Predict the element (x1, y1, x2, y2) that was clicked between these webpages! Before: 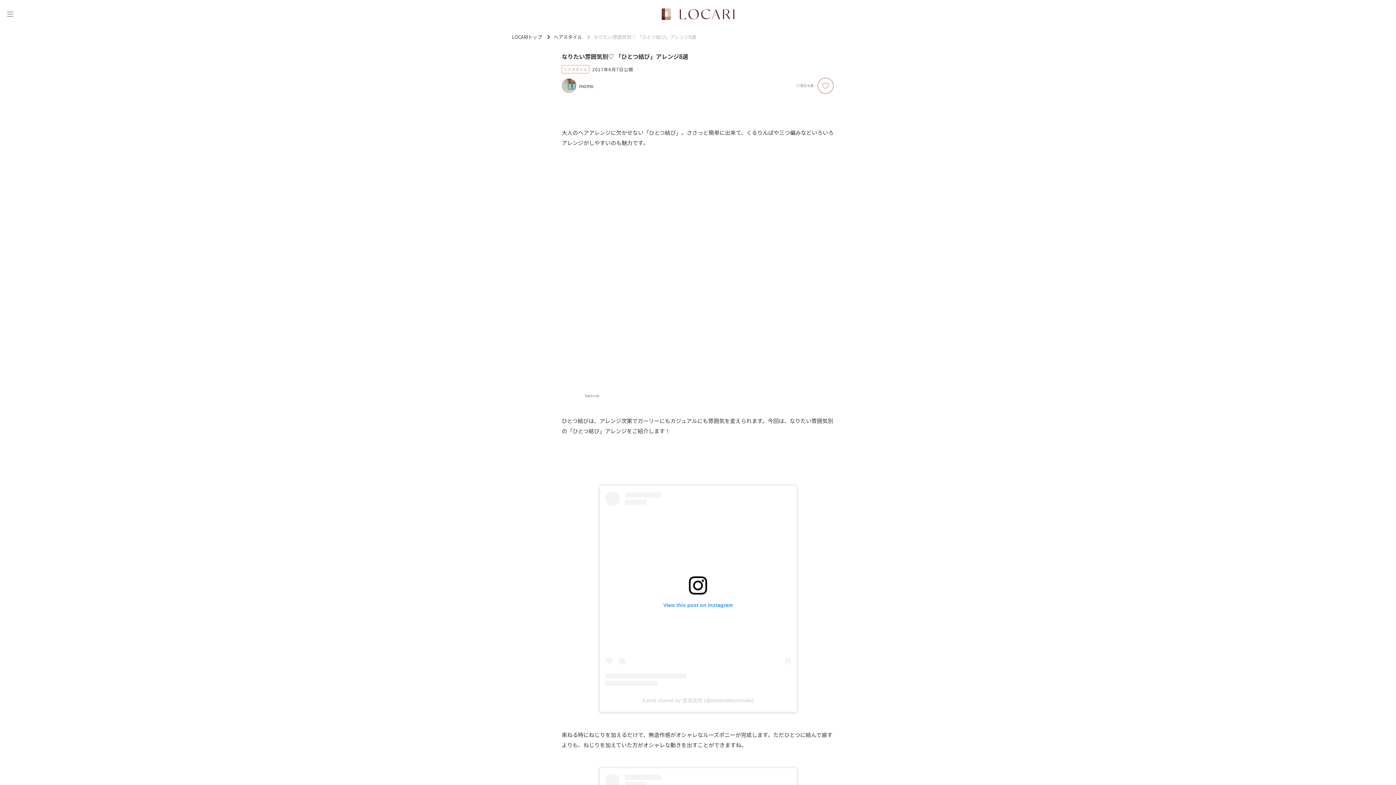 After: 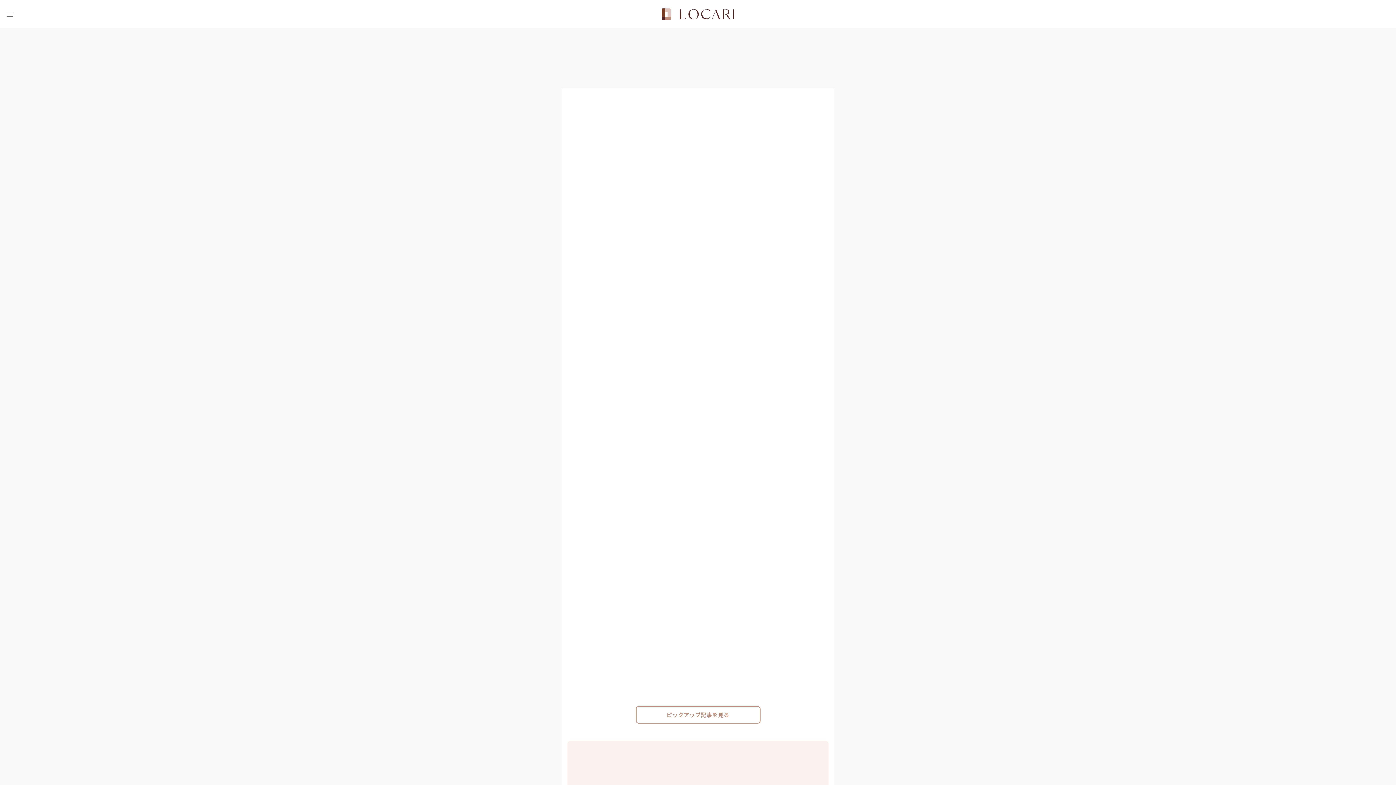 Action: bbox: (512, 34, 542, 39) label: LOCARIトップ